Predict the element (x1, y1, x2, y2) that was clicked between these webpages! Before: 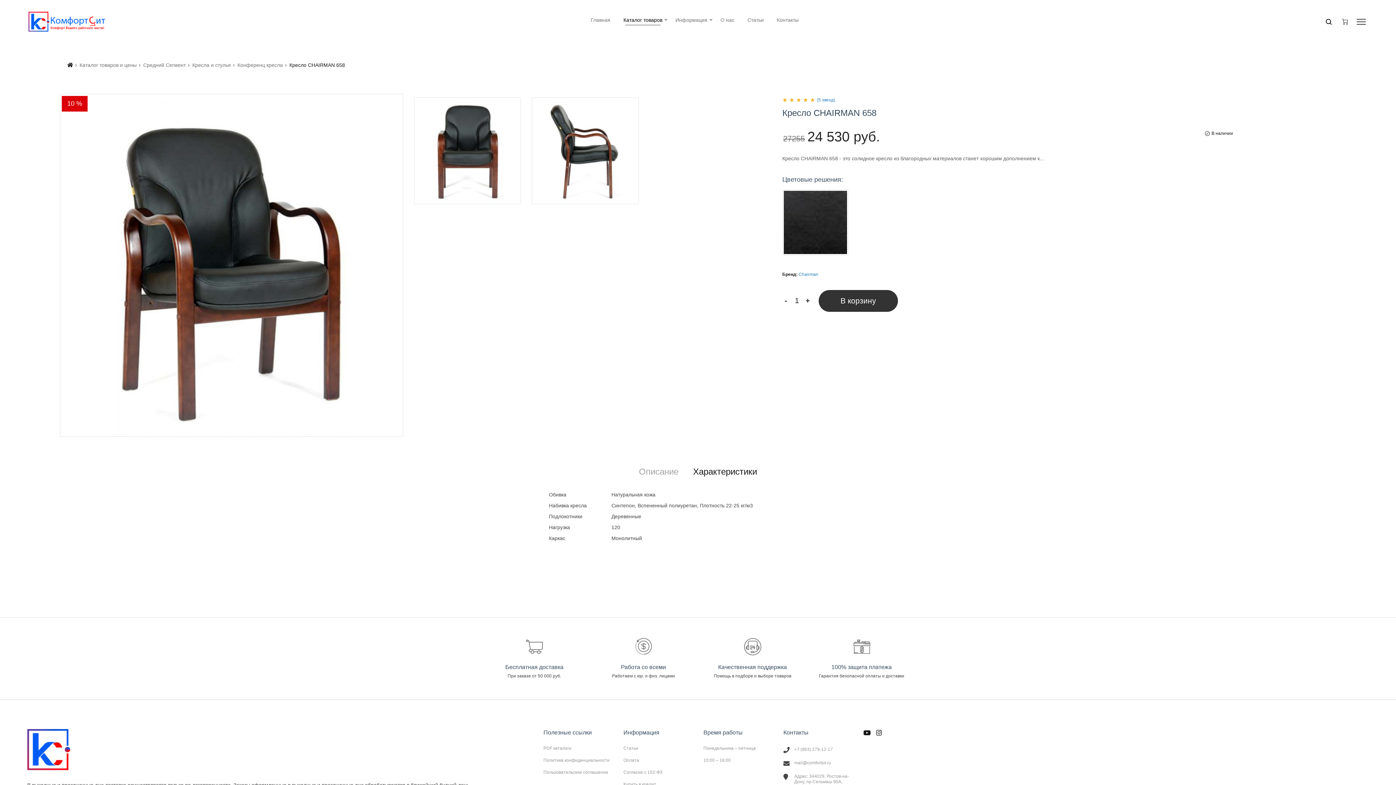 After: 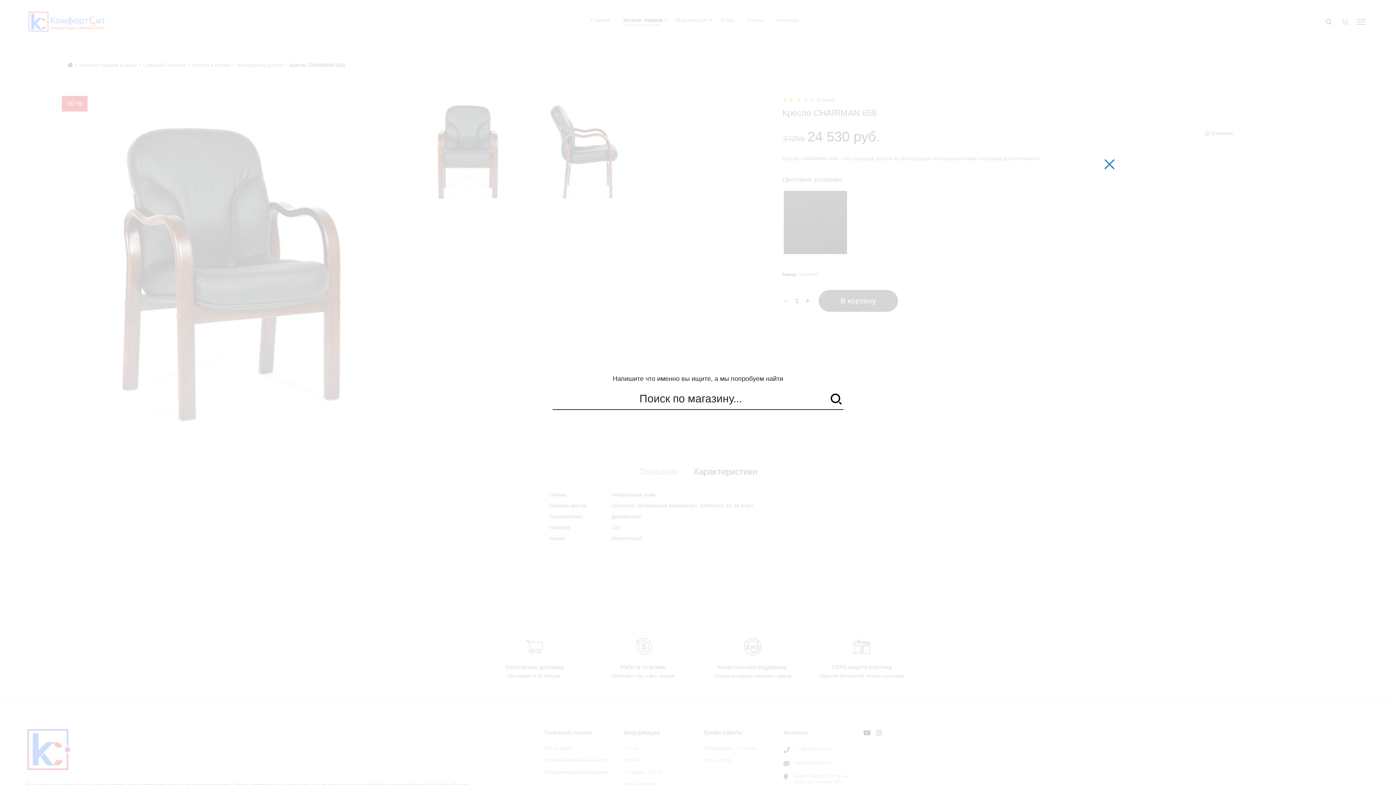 Action: bbox: (1321, 12, 1336, 30)